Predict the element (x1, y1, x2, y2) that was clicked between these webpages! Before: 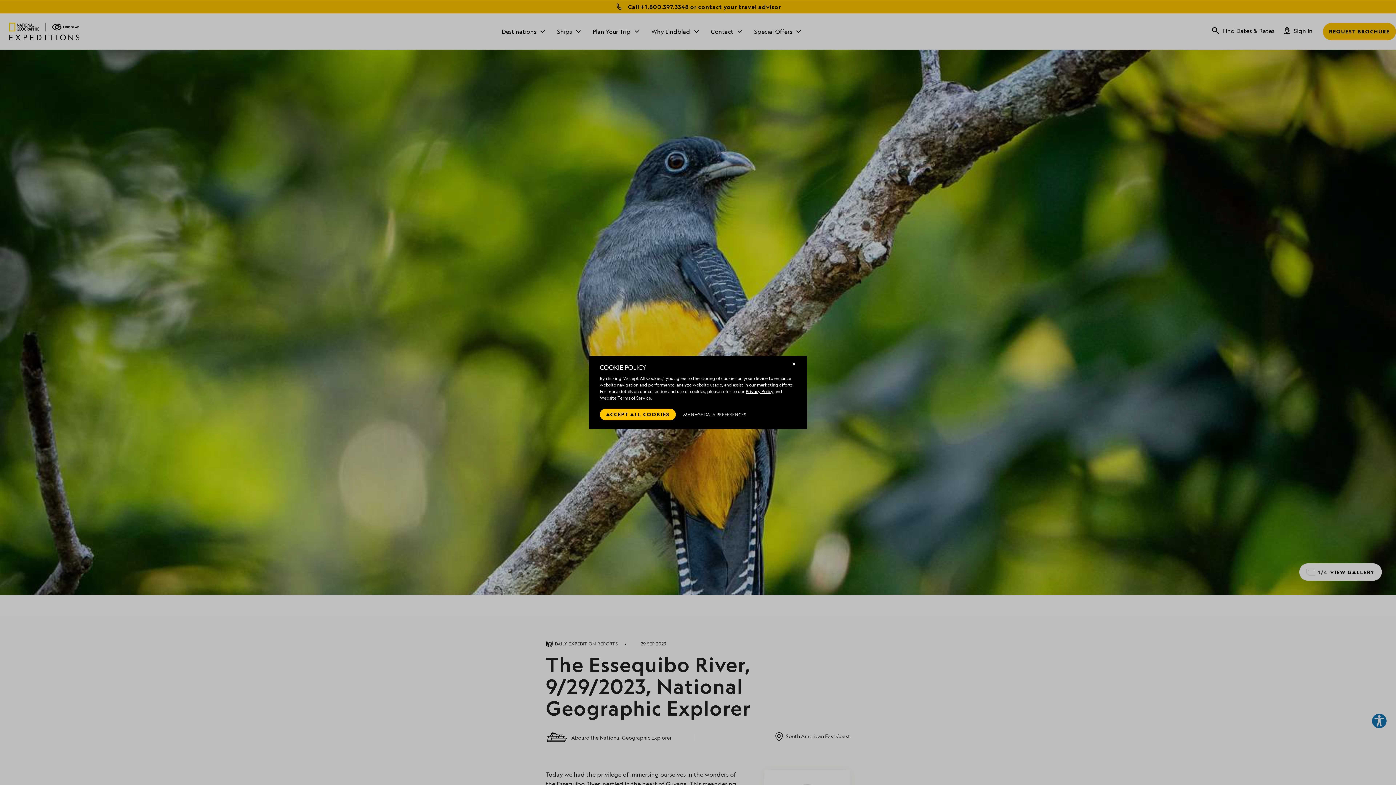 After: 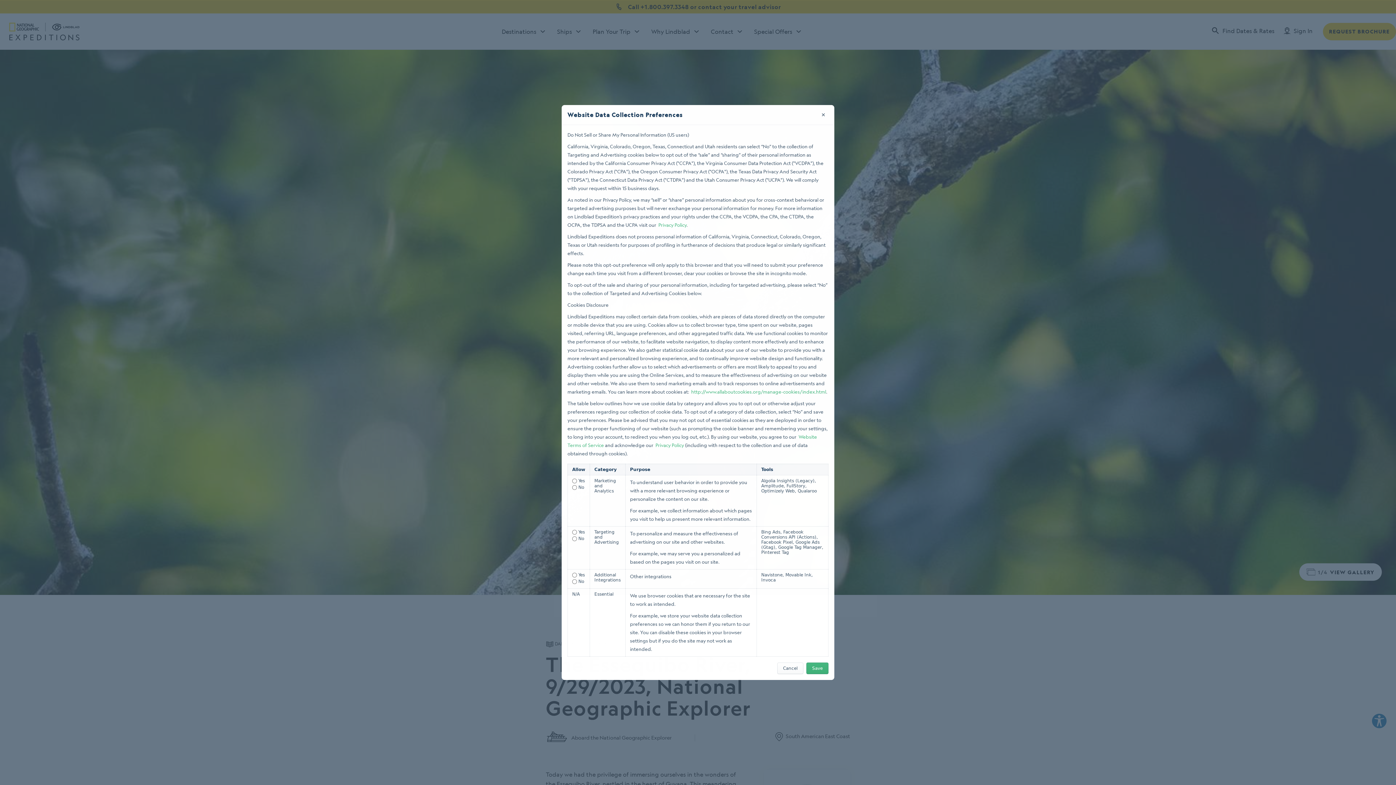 Action: bbox: (683, 408, 746, 420) label: MANAGE DATA PREFERENCES